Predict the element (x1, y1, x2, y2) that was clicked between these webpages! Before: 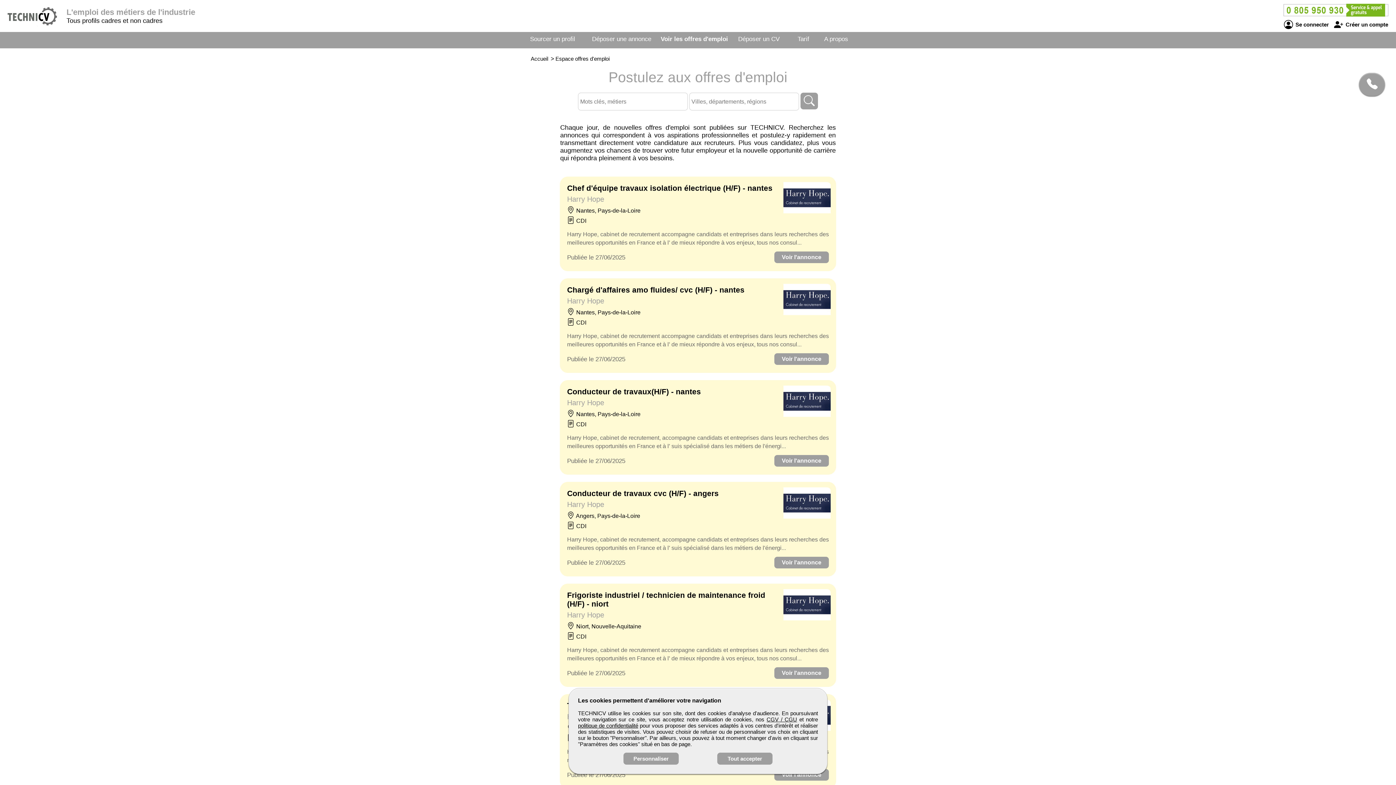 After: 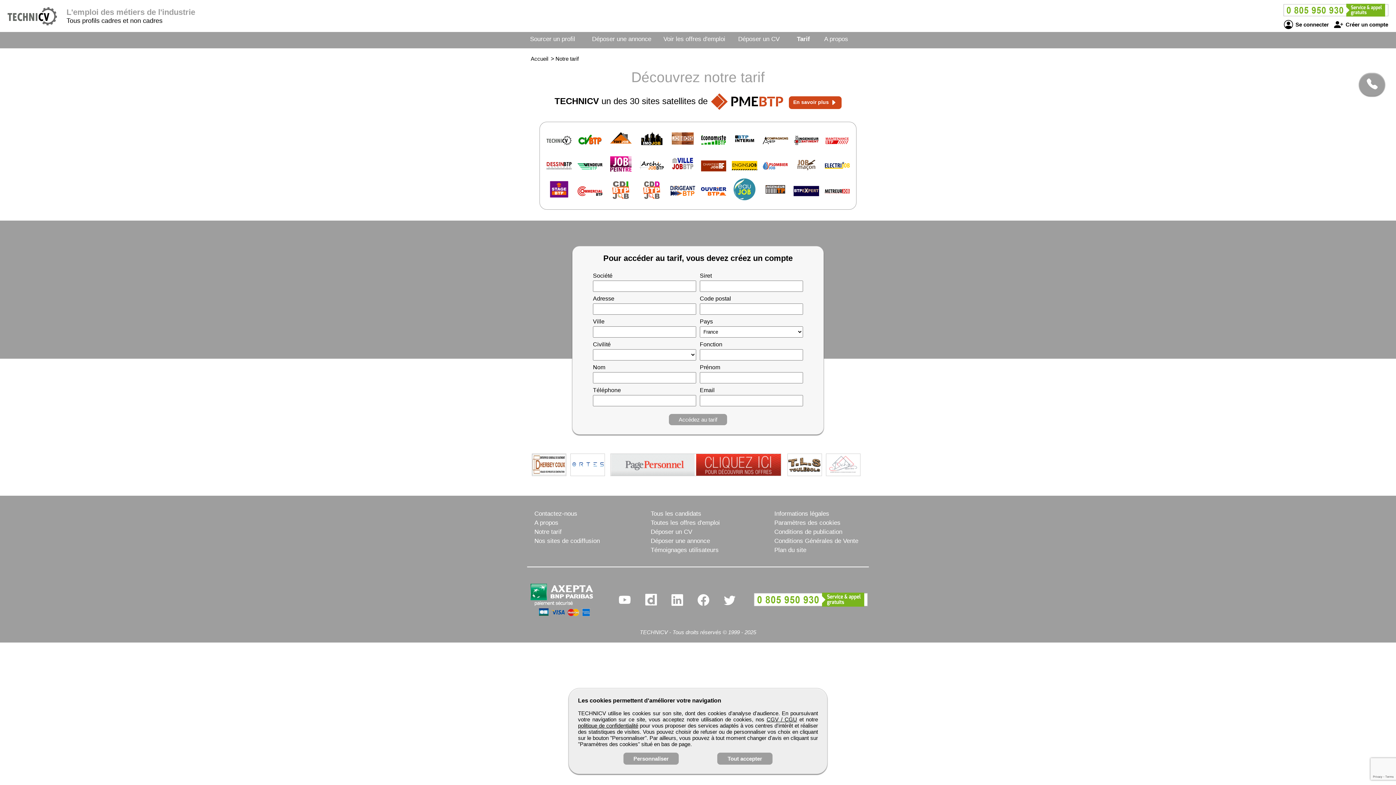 Action: label: Tarif bbox: (797, 35, 809, 42)